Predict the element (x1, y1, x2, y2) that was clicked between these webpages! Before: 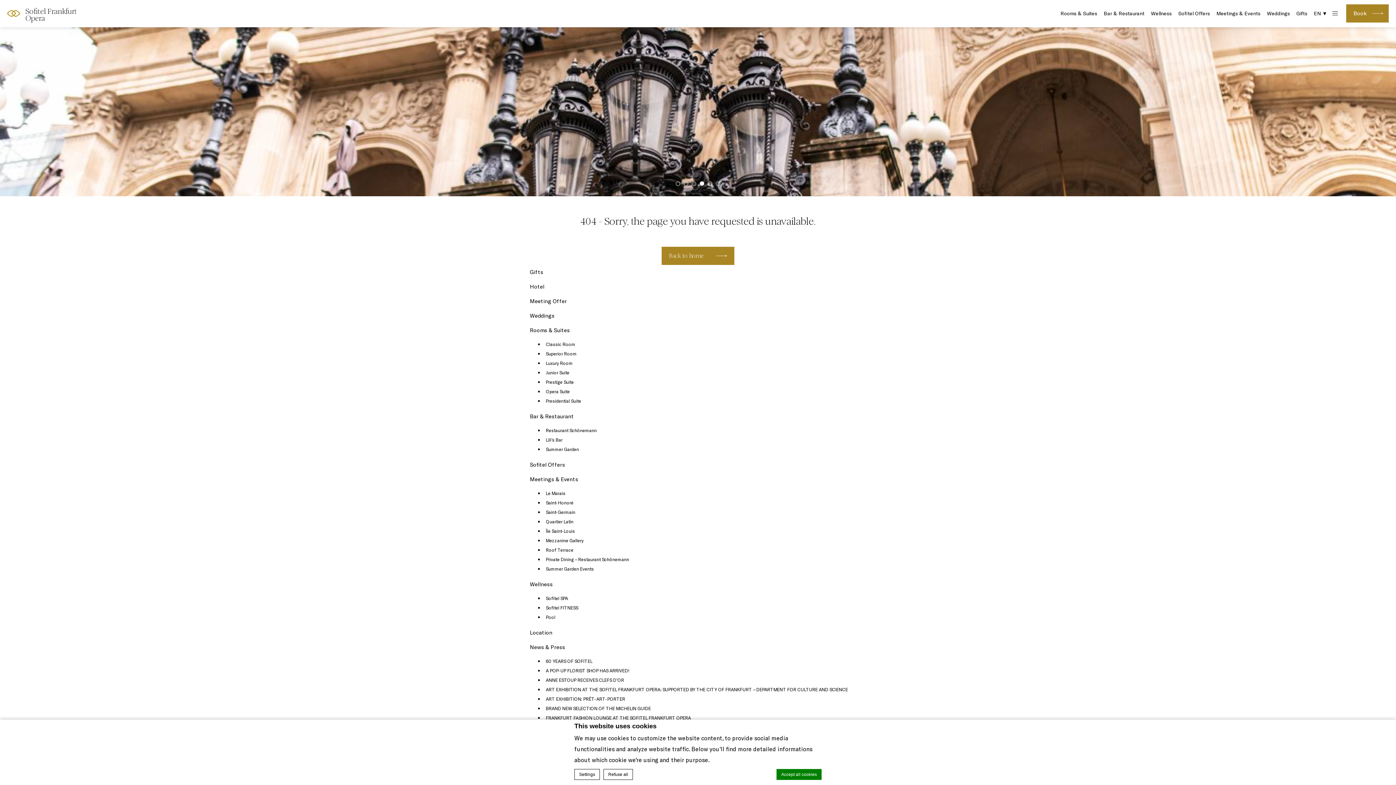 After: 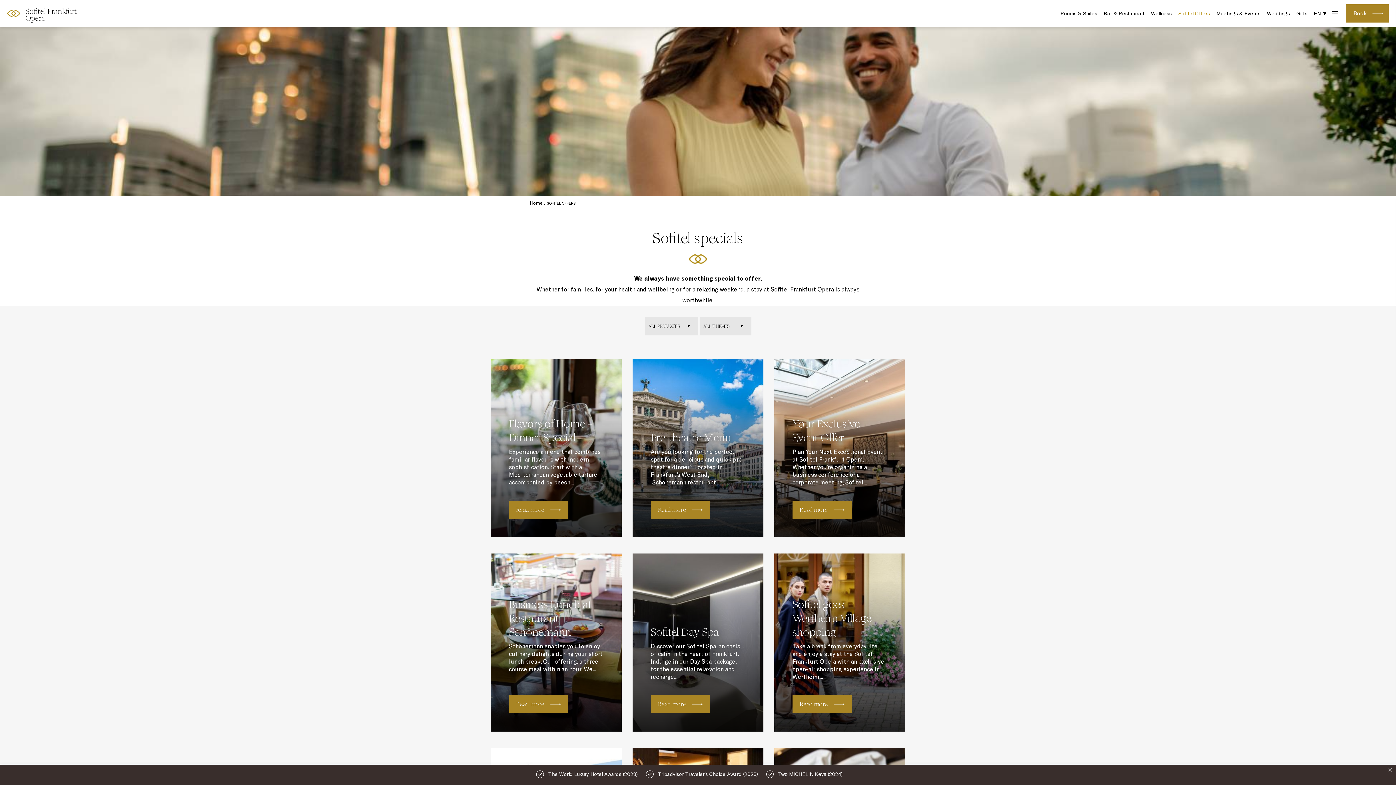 Action: label: Sofitel Offers bbox: (526, 461, 565, 468)